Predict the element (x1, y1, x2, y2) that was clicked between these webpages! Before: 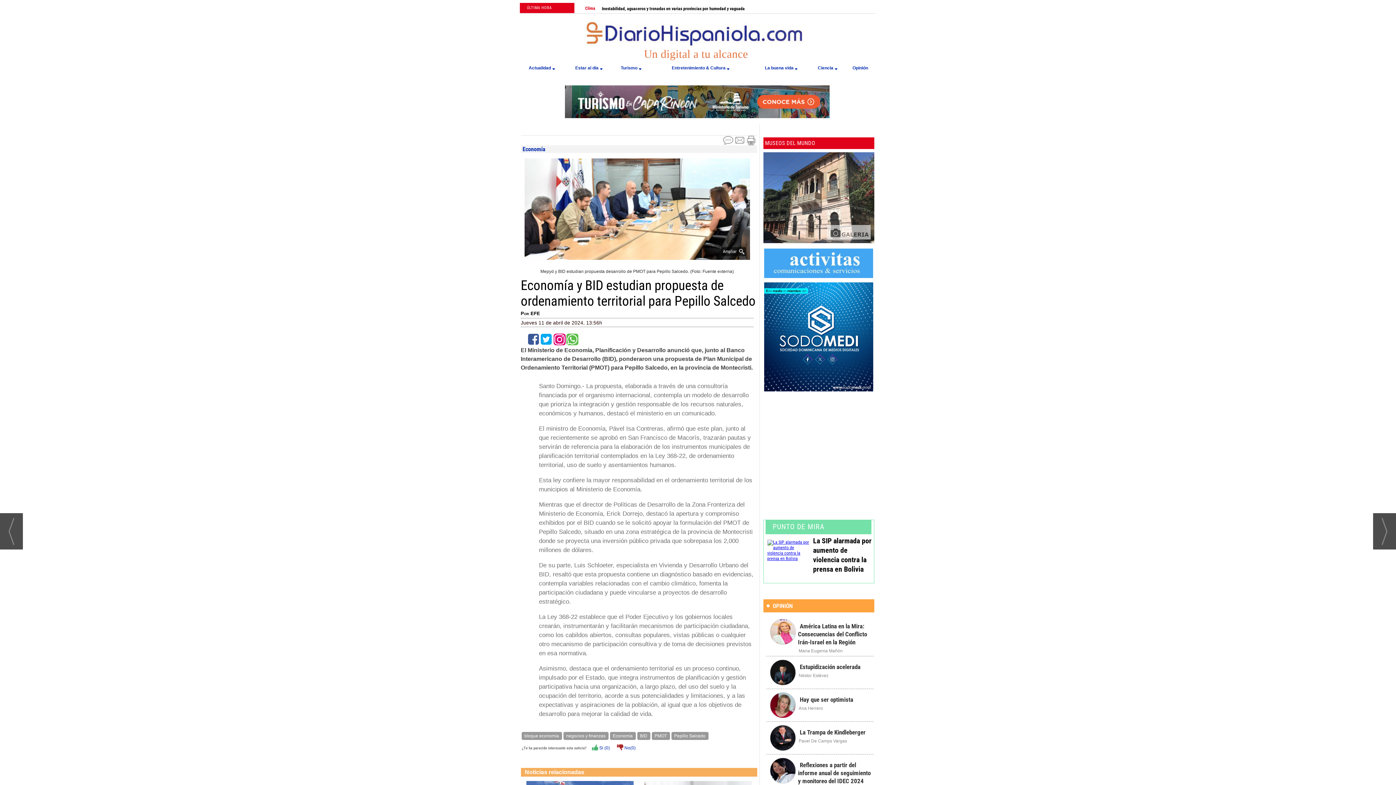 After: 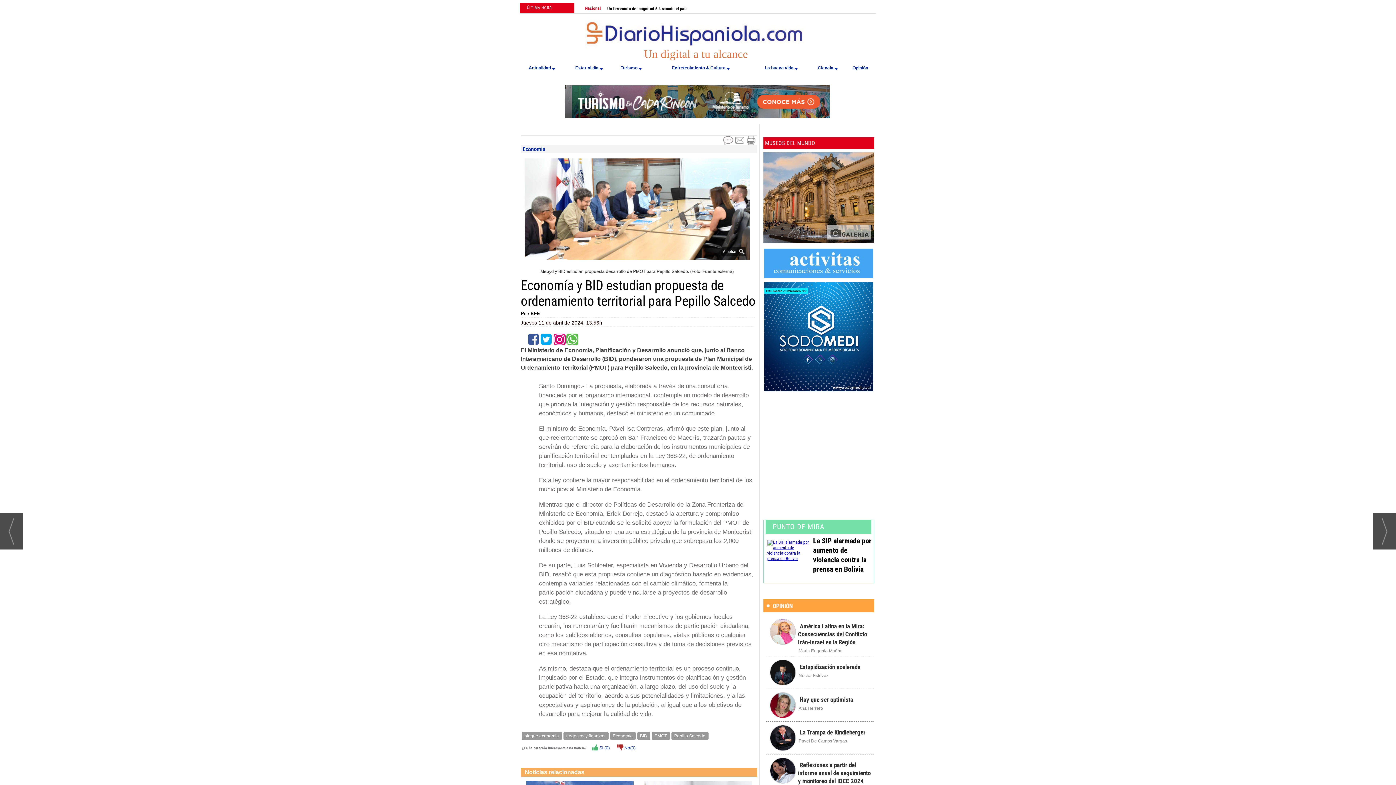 Action: bbox: (553, 333, 565, 345)